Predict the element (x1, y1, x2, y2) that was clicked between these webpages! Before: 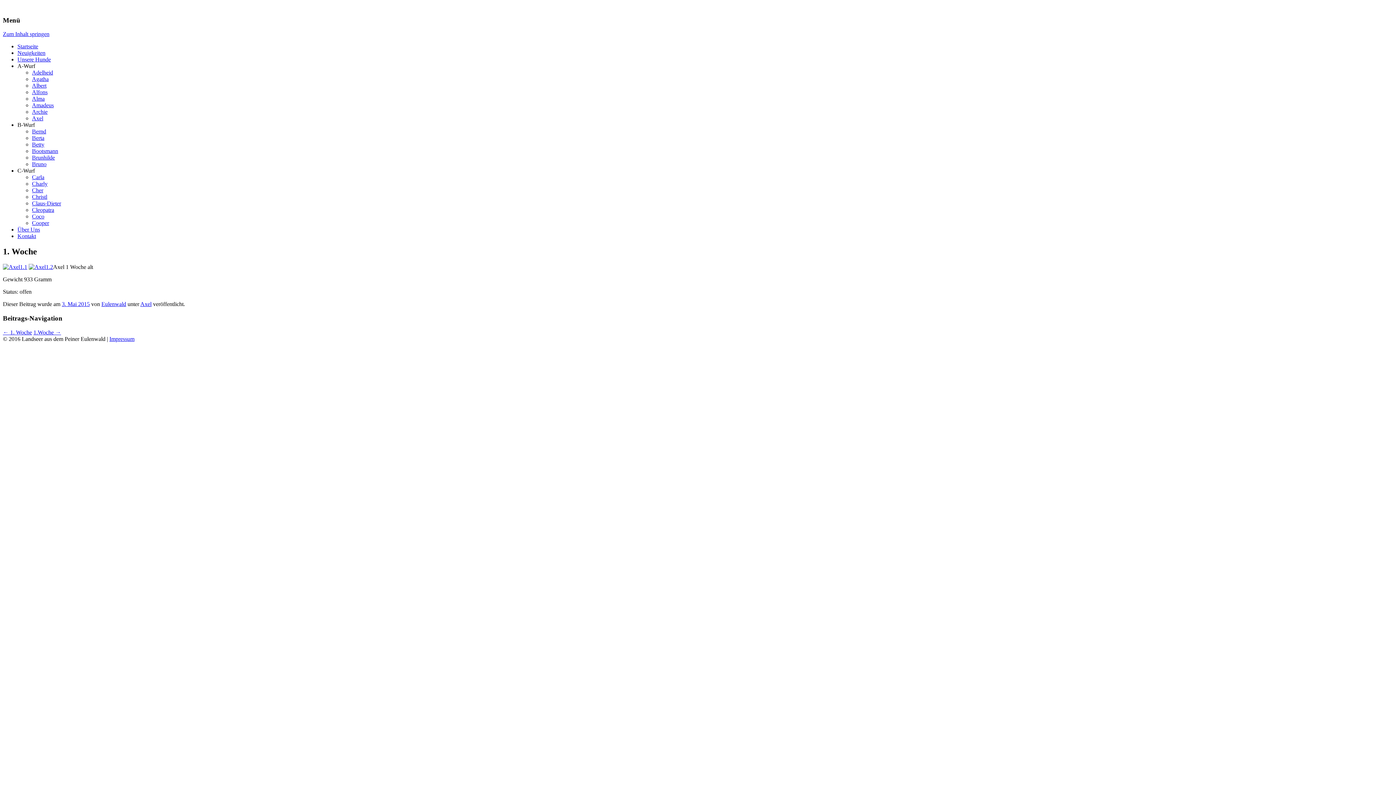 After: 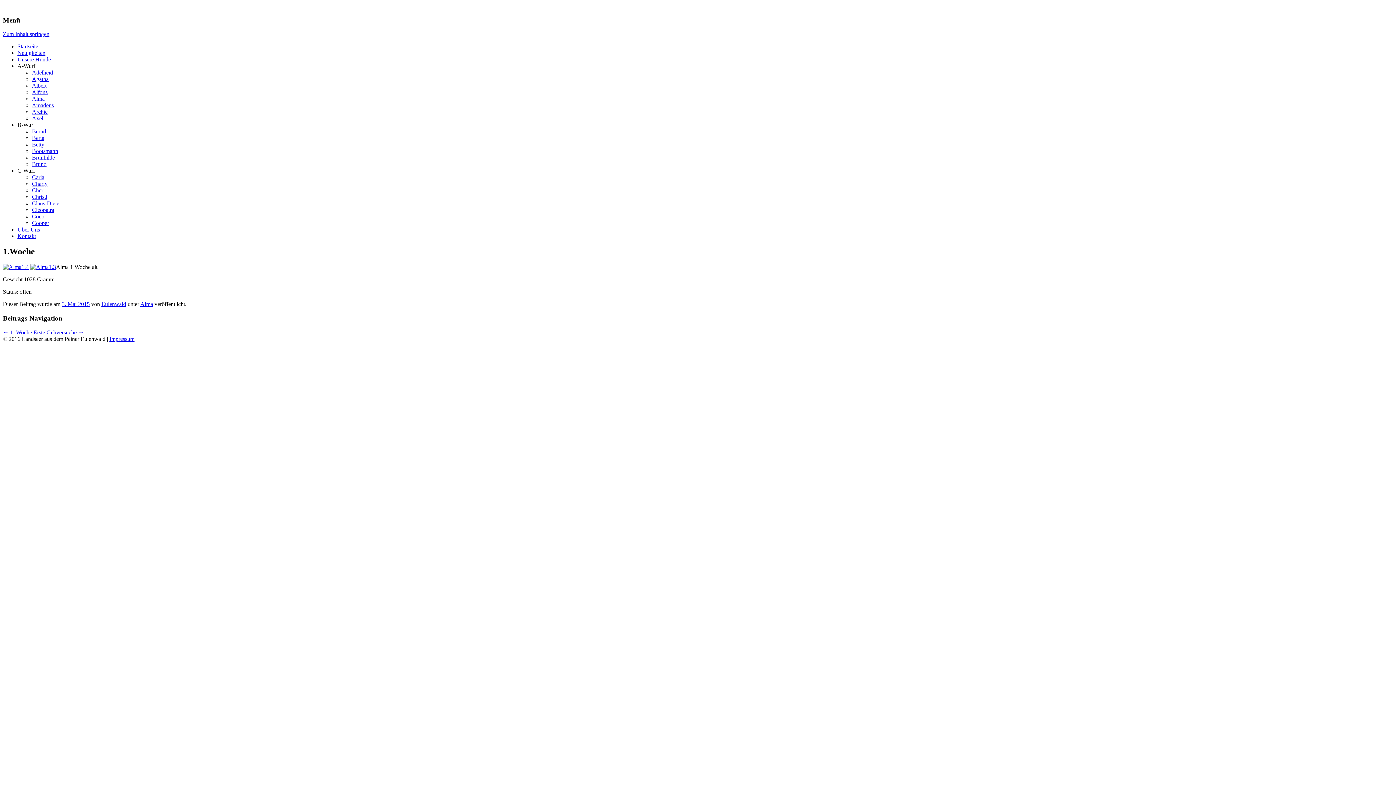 Action: bbox: (33, 329, 61, 335) label: 1.Woche →